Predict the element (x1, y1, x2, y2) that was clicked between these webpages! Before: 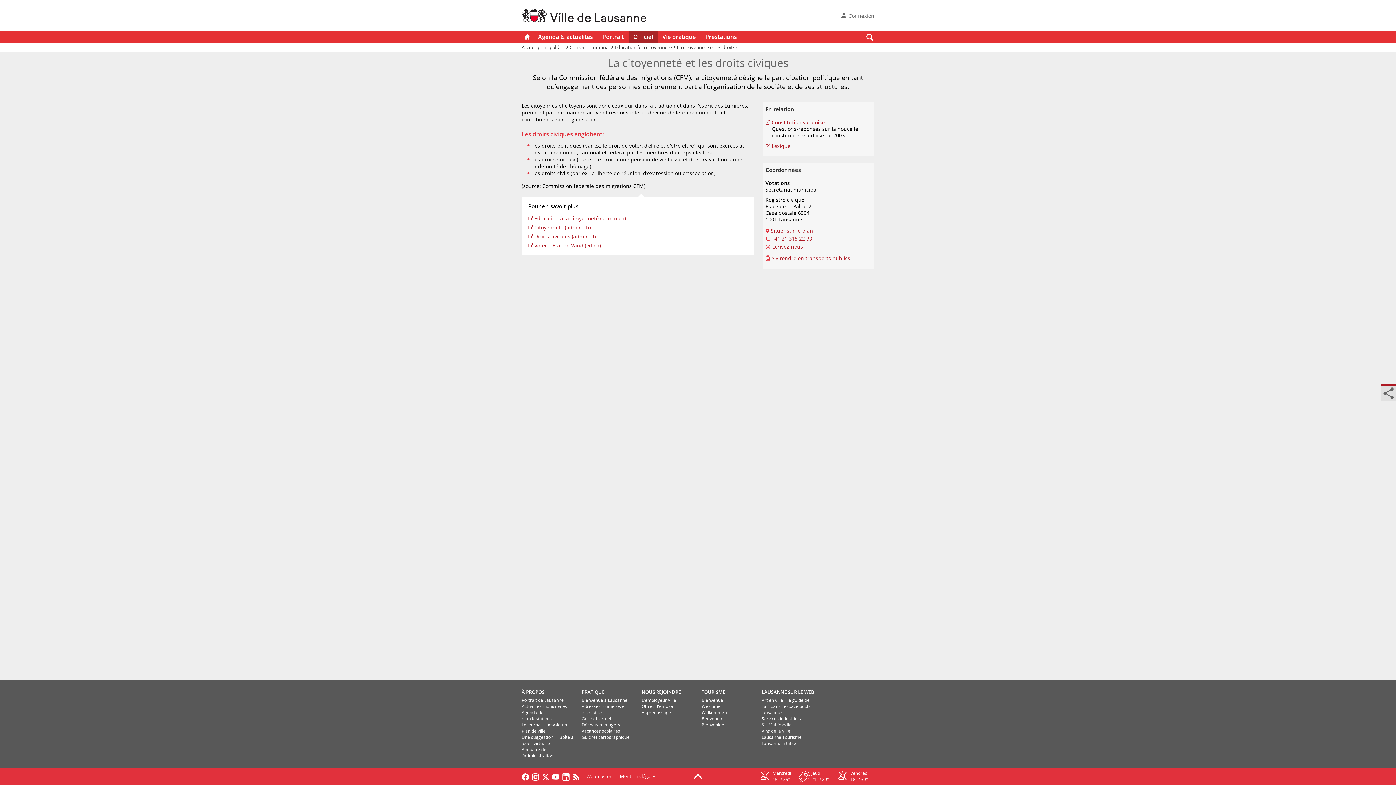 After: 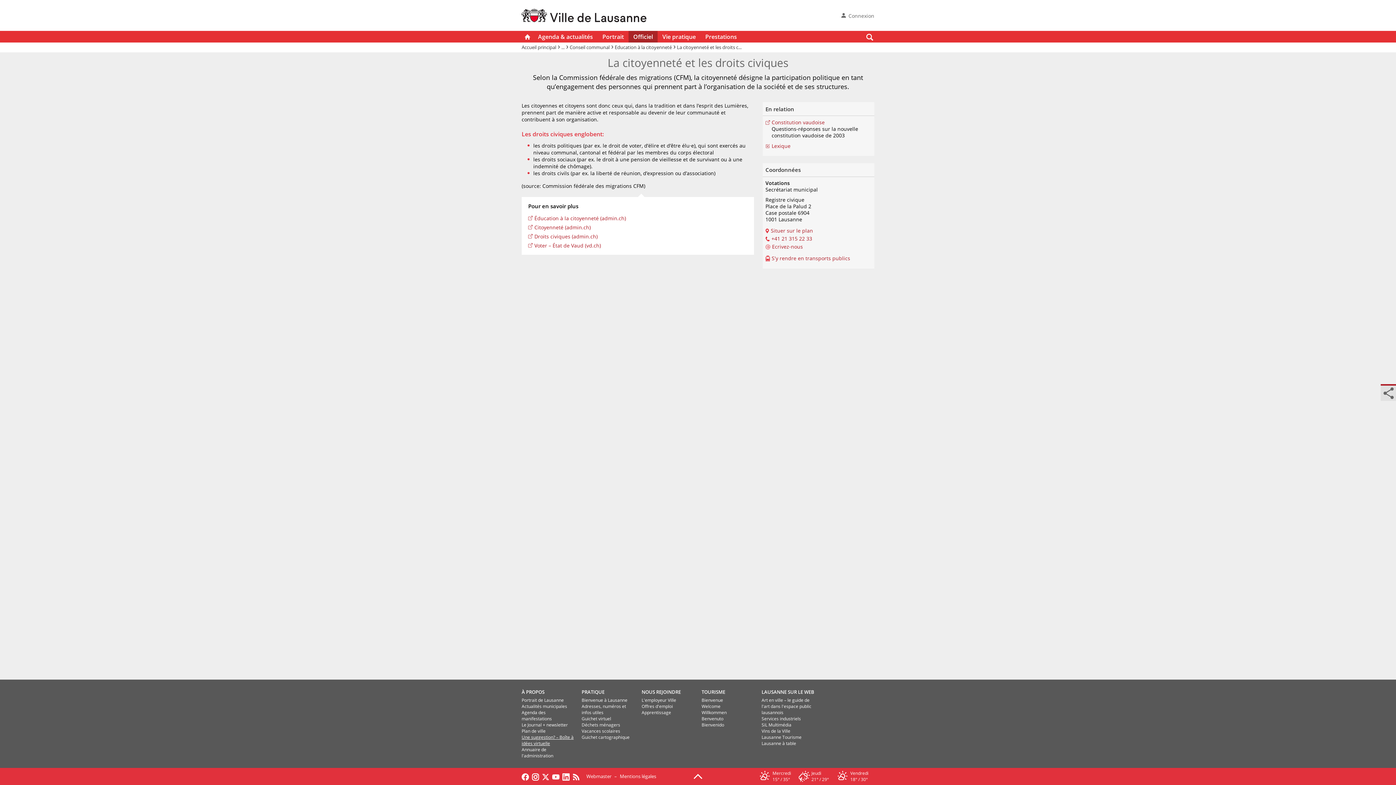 Action: bbox: (521, 734, 573, 746) label: Une suggestion? – Boîte à idées virtuelle